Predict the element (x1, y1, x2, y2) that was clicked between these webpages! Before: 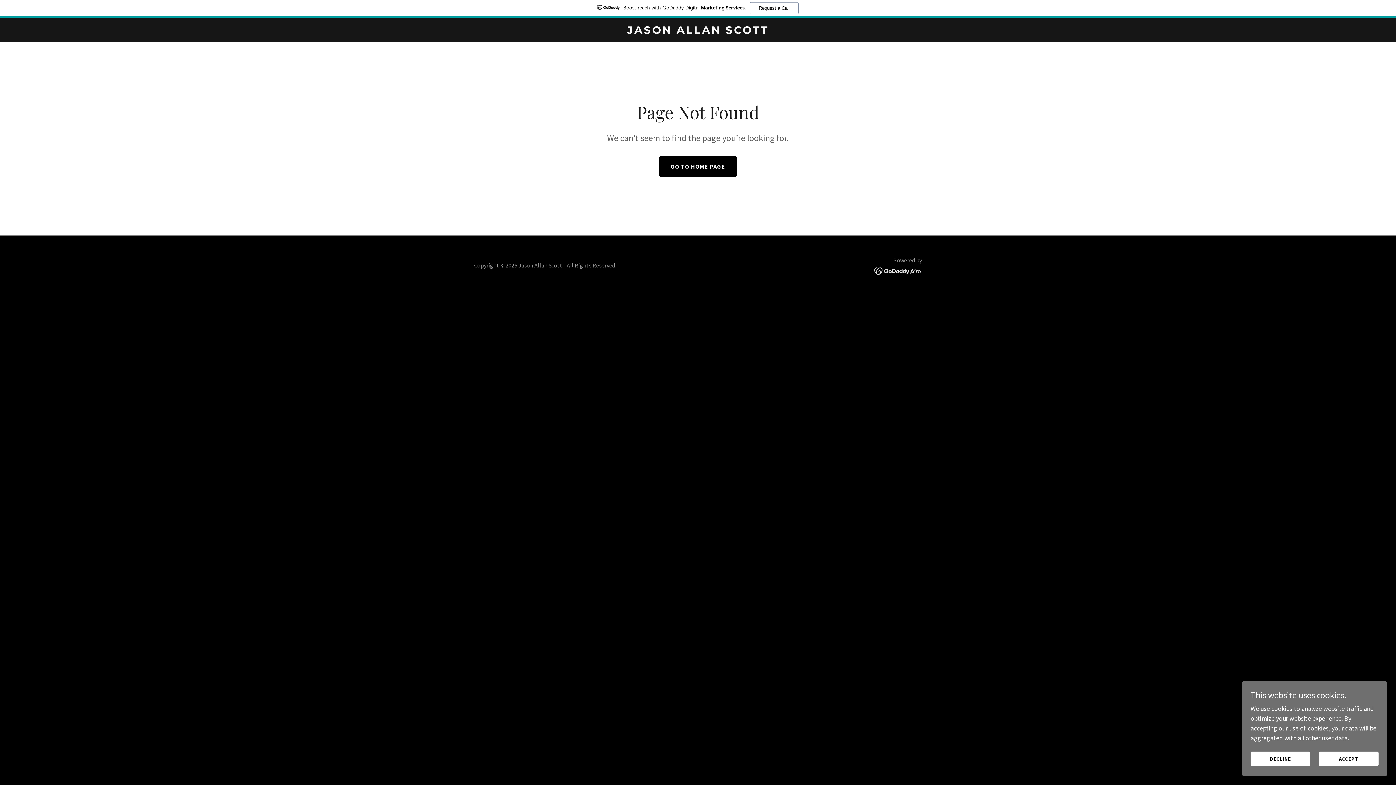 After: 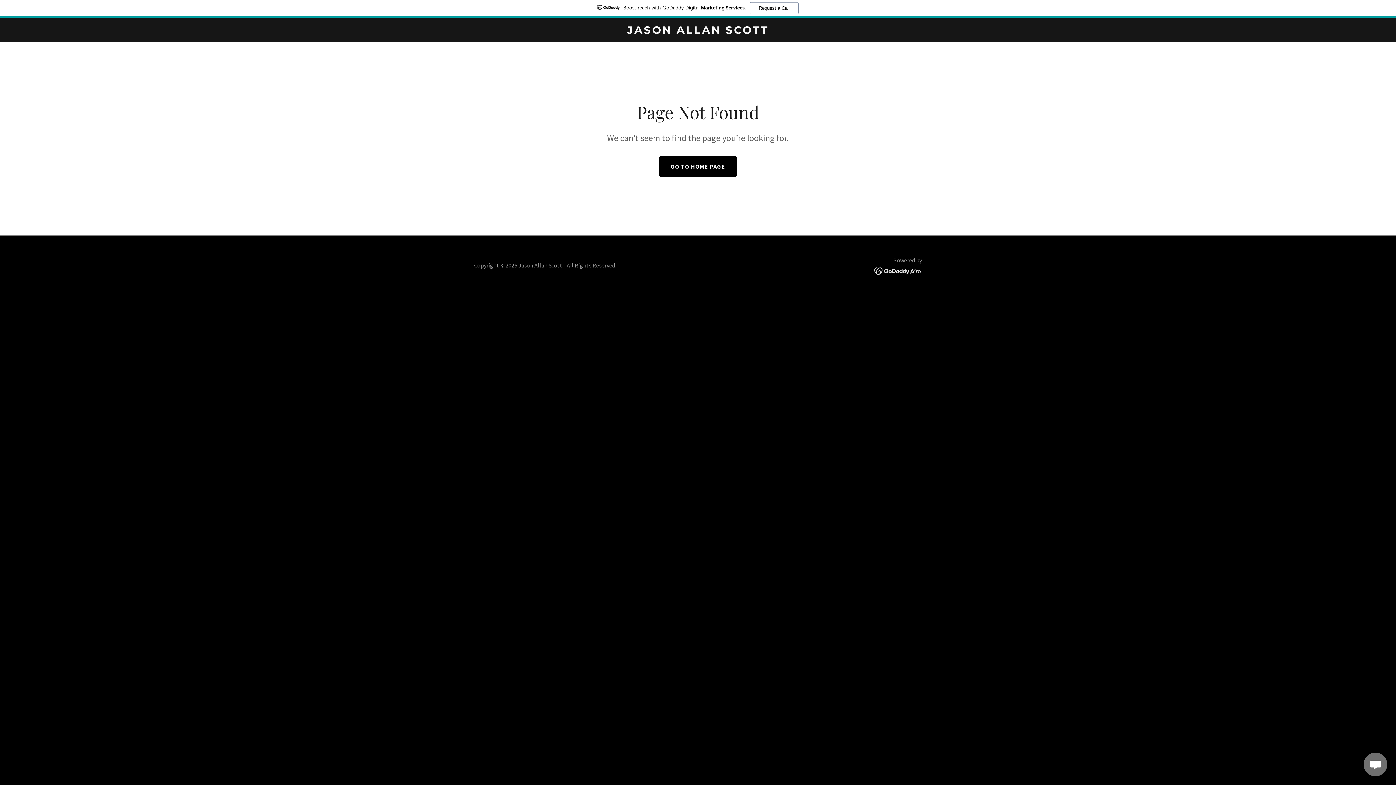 Action: label: DECLINE bbox: (1250, 752, 1310, 766)